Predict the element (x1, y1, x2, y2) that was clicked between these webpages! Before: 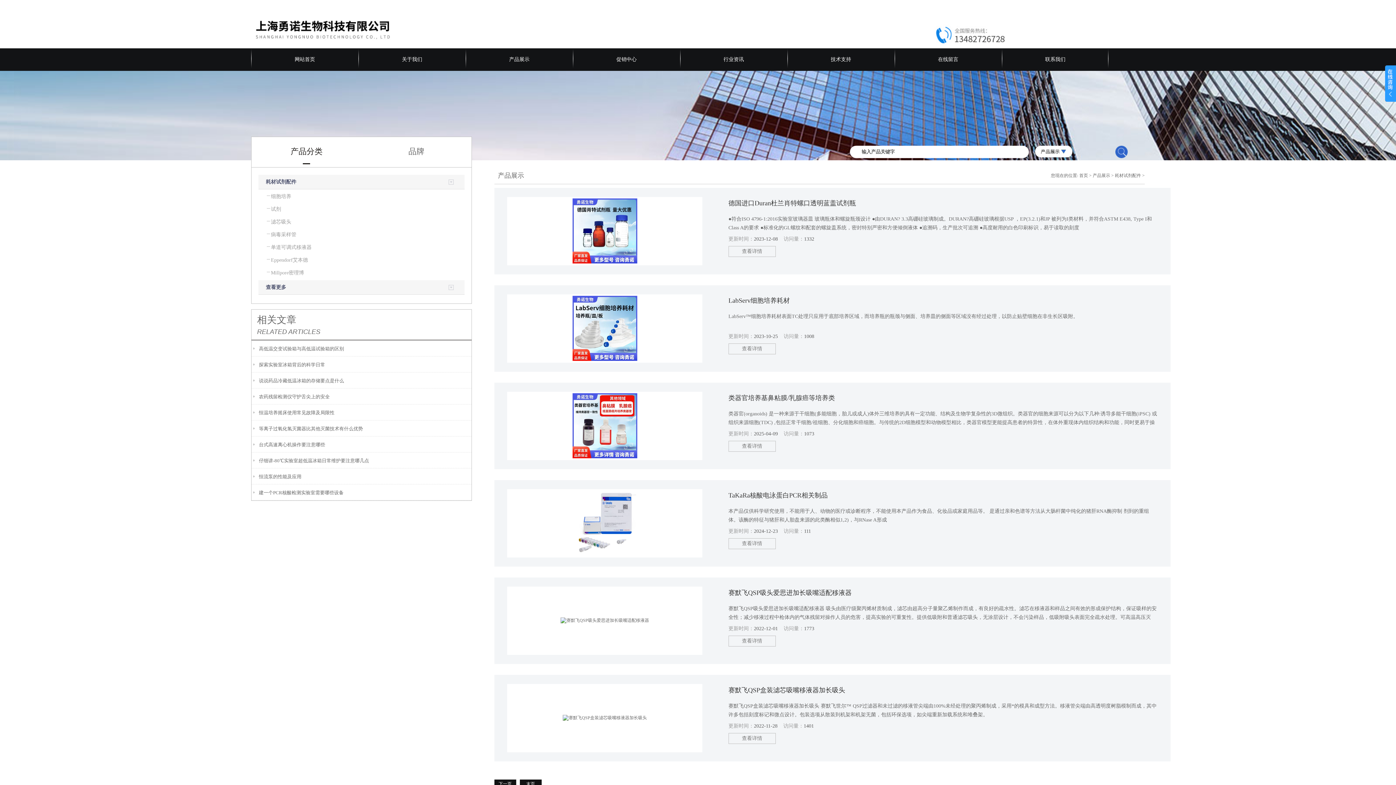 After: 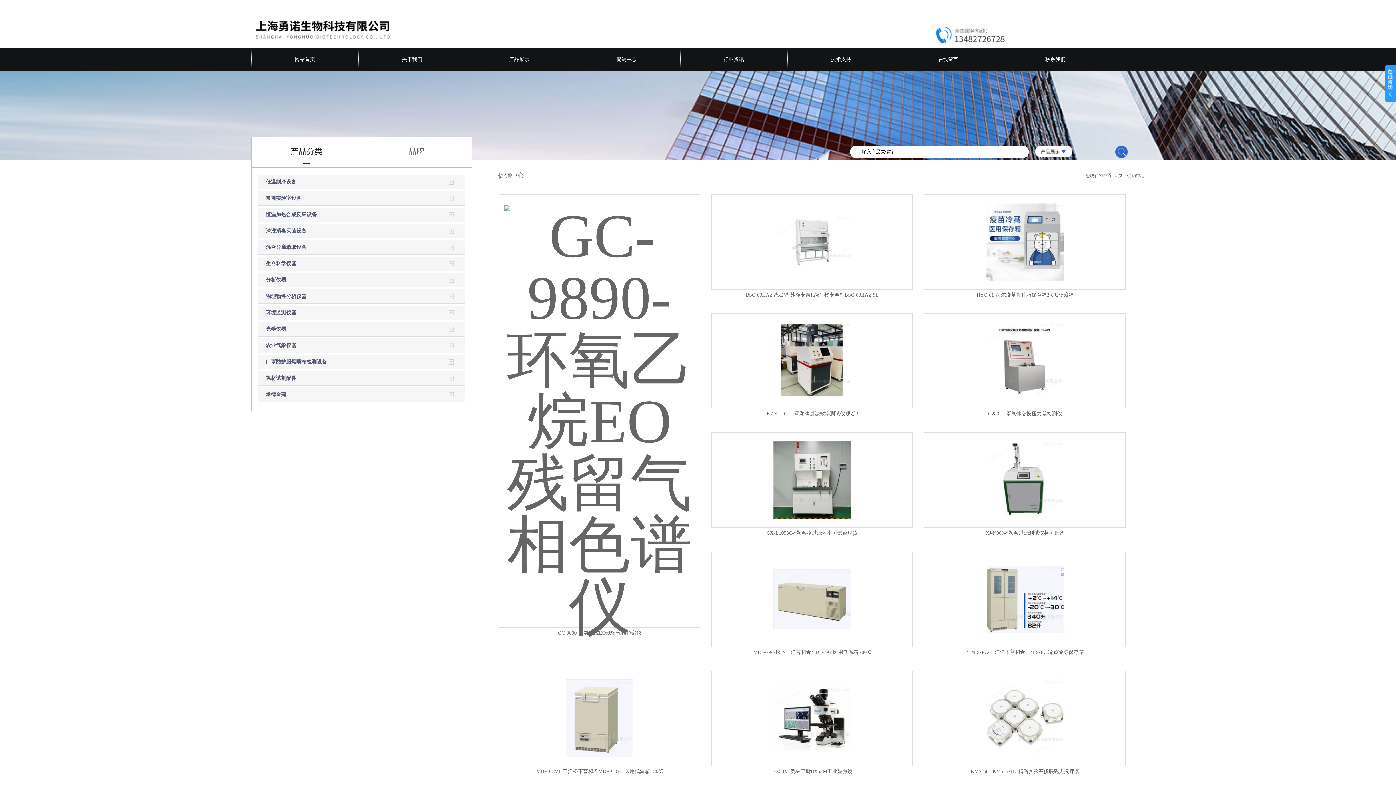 Action: bbox: (573, 48, 680, 70) label: 促销中心